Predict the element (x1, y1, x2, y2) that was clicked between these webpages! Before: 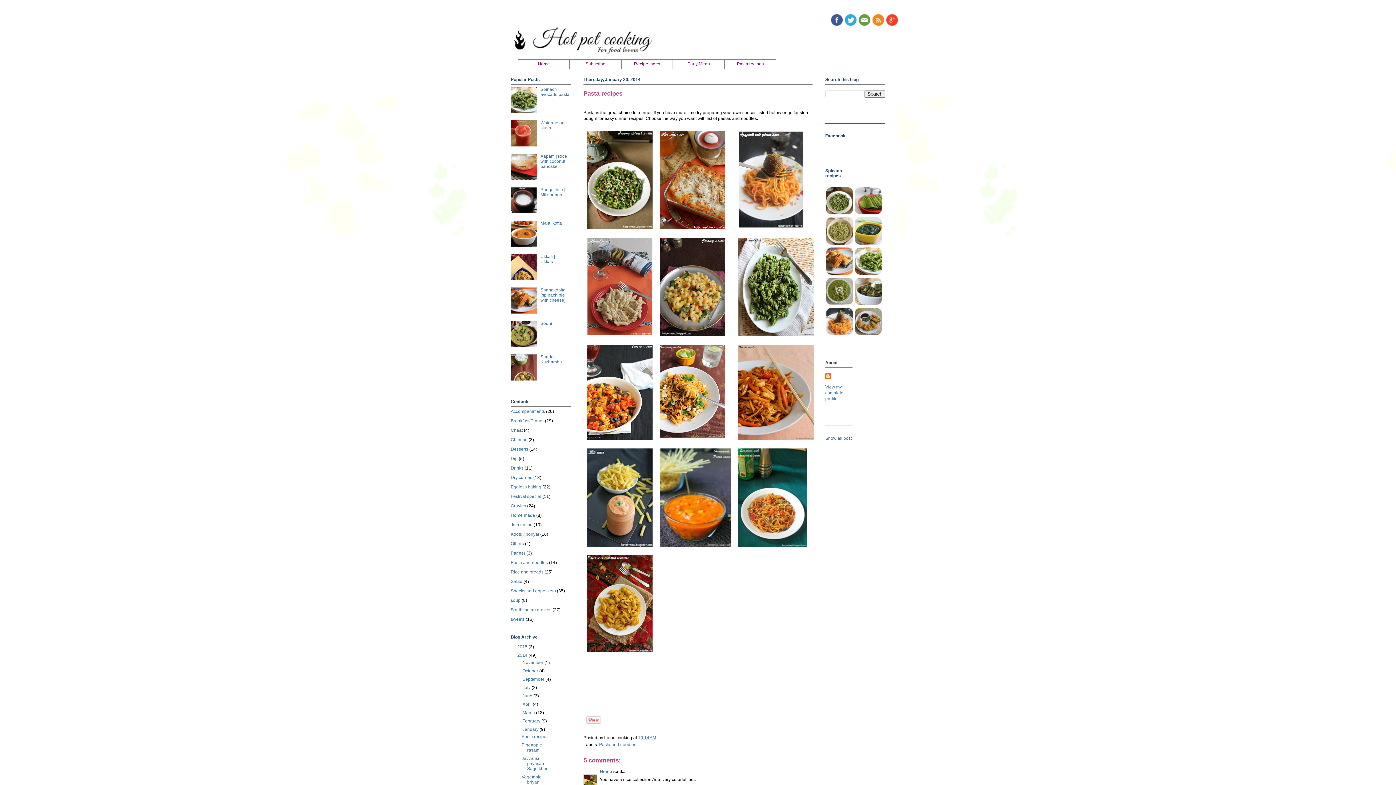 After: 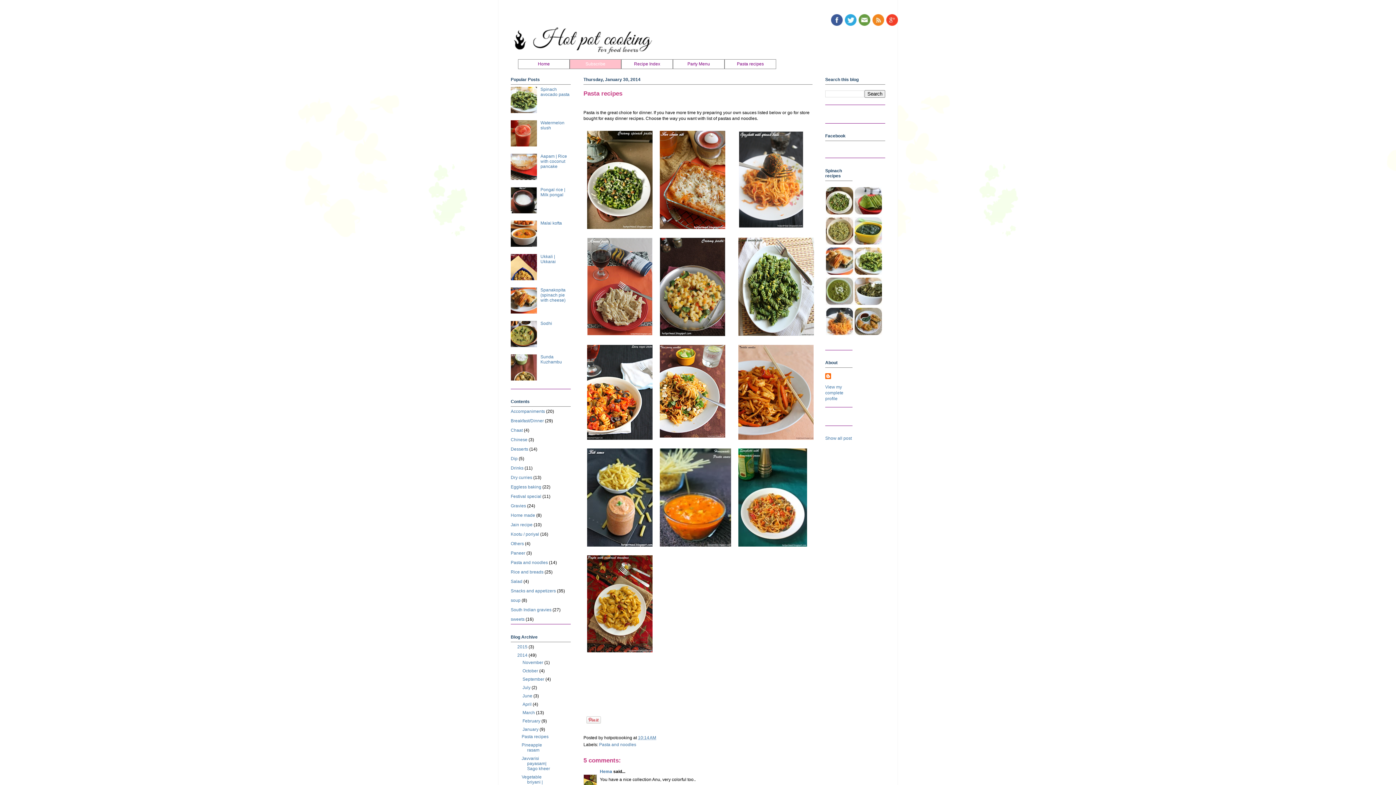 Action: bbox: (569, 59, 621, 69) label: Subscribe